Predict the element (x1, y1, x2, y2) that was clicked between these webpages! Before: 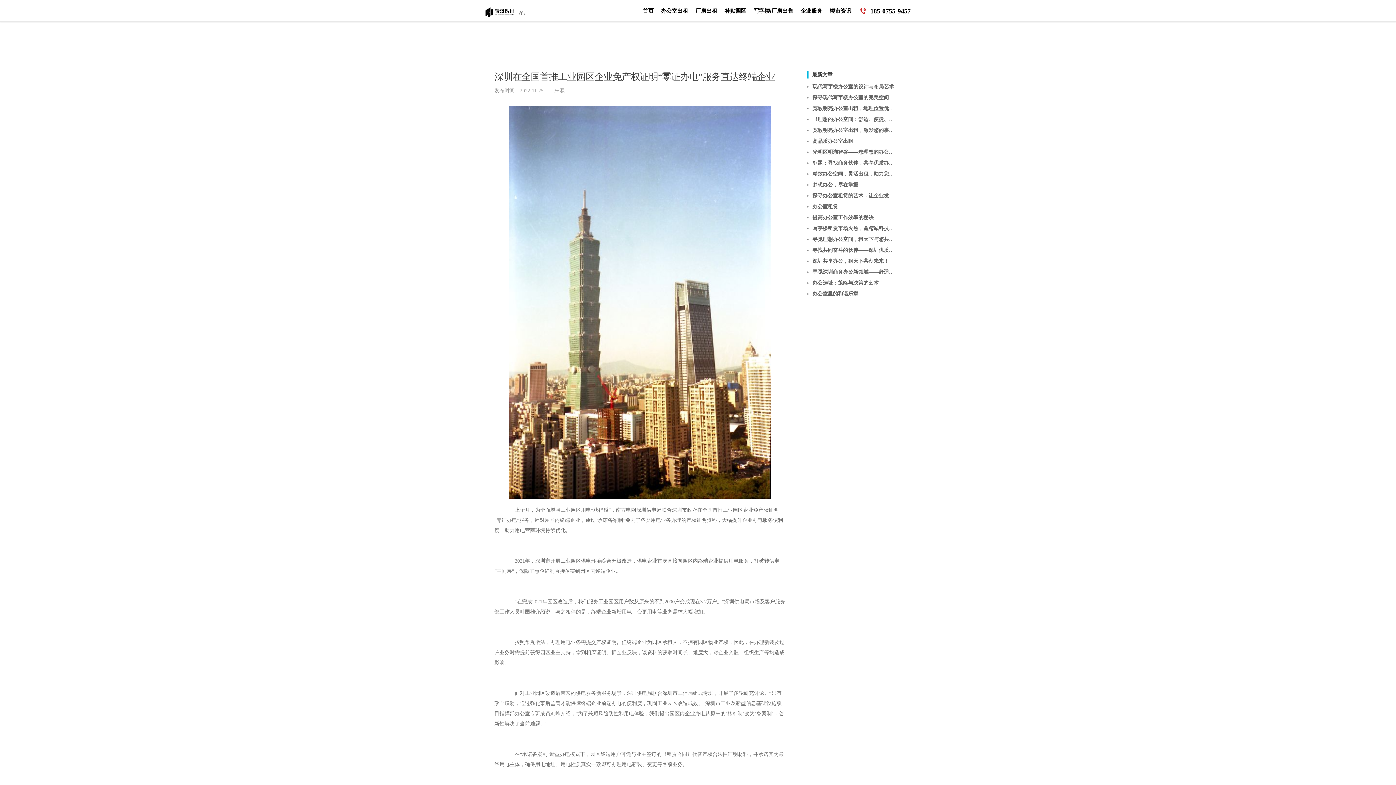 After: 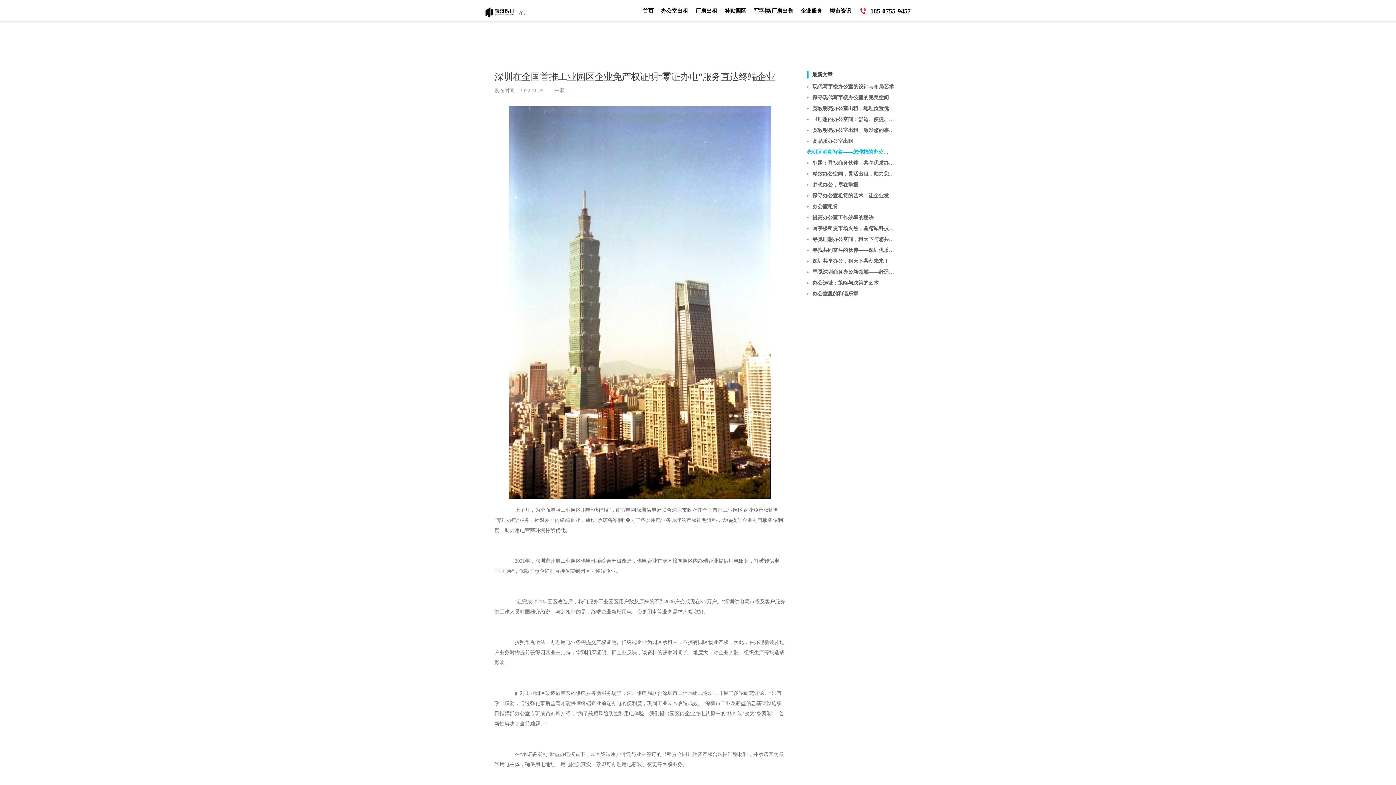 Action: label: 光明区明湖智谷——您理想的办公空间选择 bbox: (812, 149, 909, 154)